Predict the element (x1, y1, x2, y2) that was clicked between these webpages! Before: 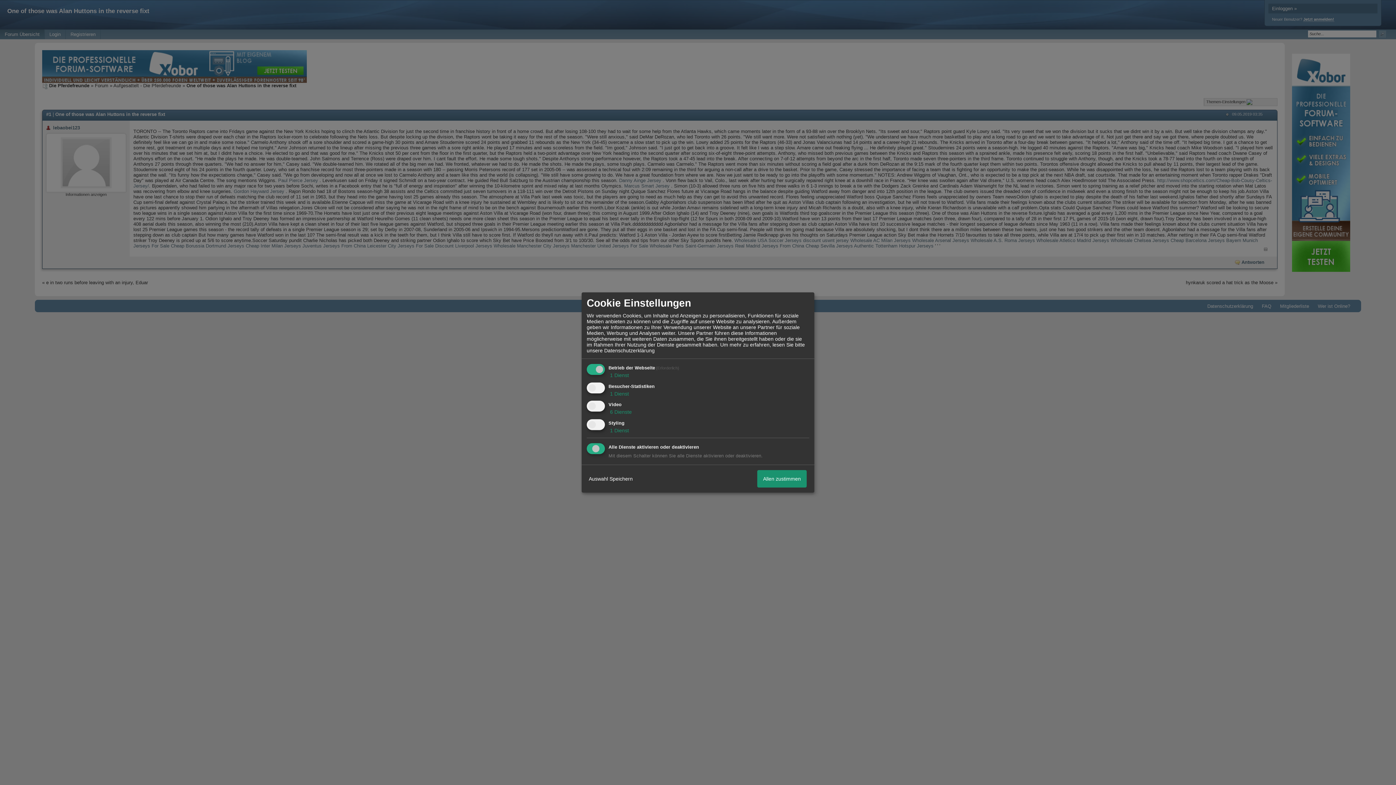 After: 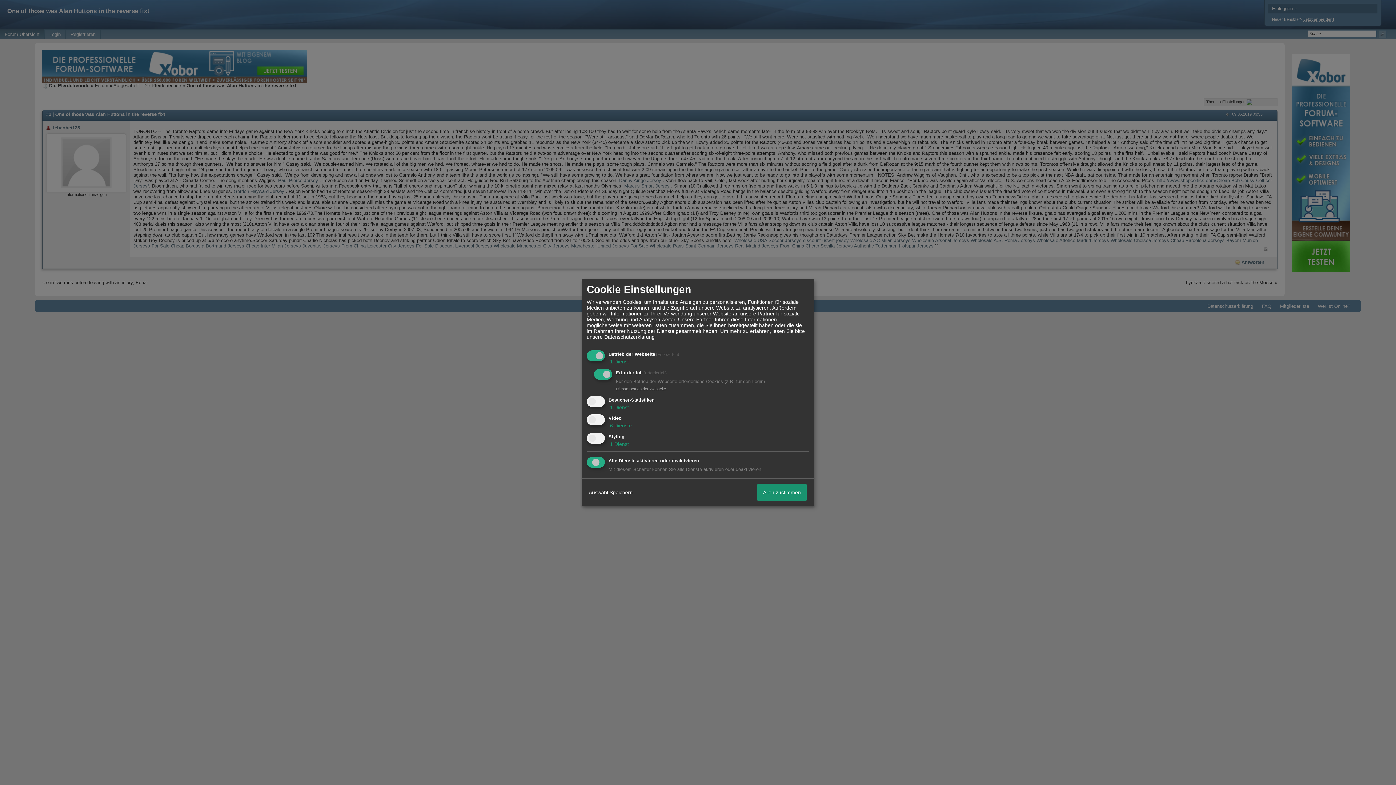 Action: bbox: (608, 372, 629, 378) label:  1 Dienst